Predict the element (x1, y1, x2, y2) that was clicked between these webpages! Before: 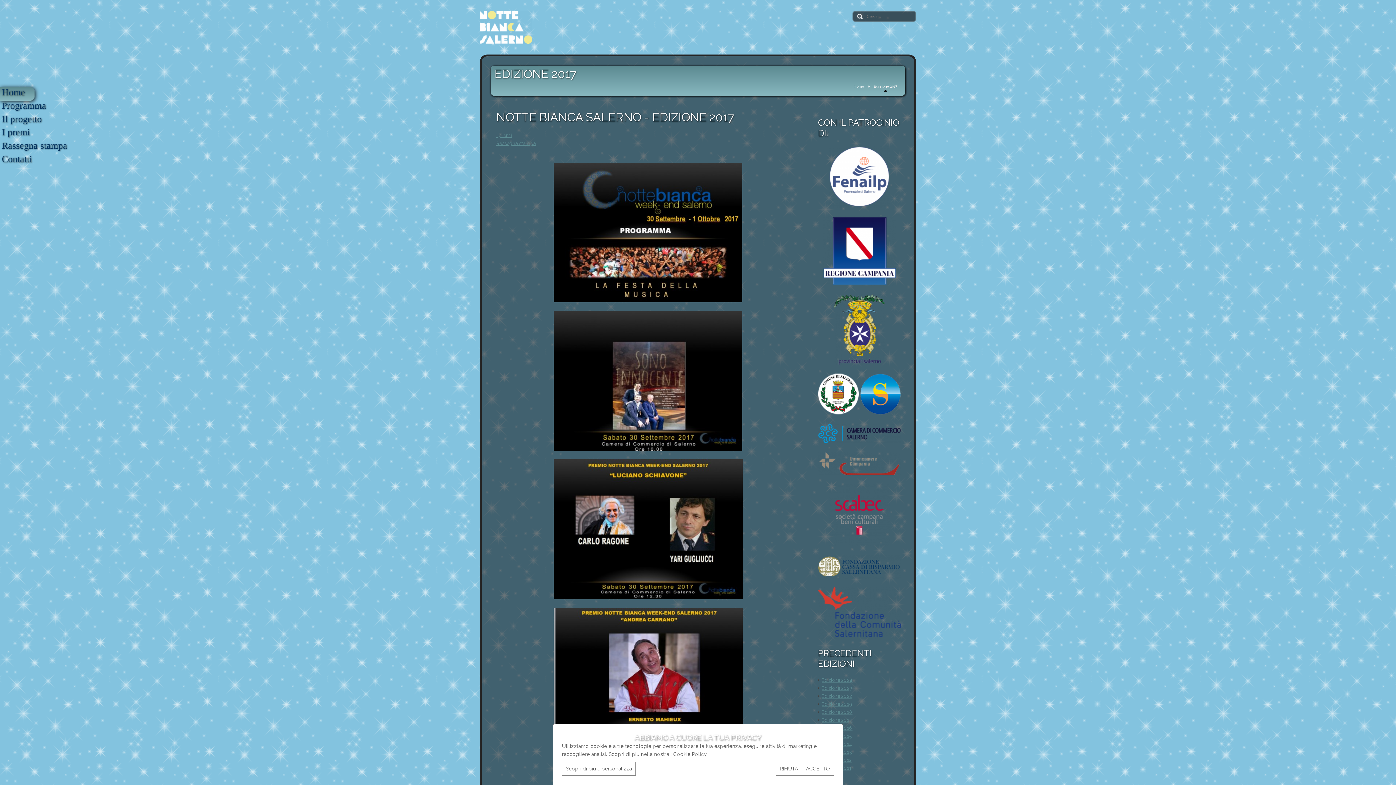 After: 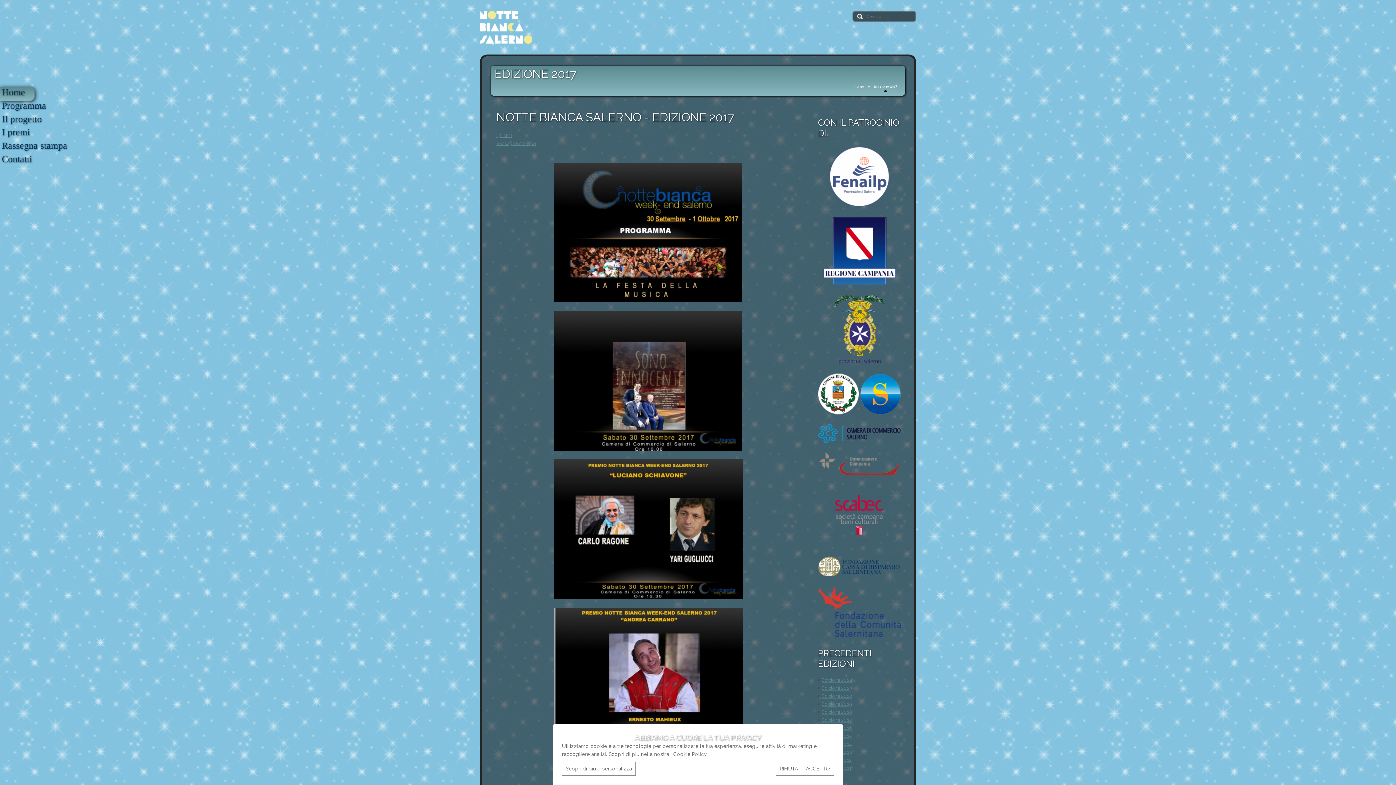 Action: bbox: (818, 145, 901, 209)